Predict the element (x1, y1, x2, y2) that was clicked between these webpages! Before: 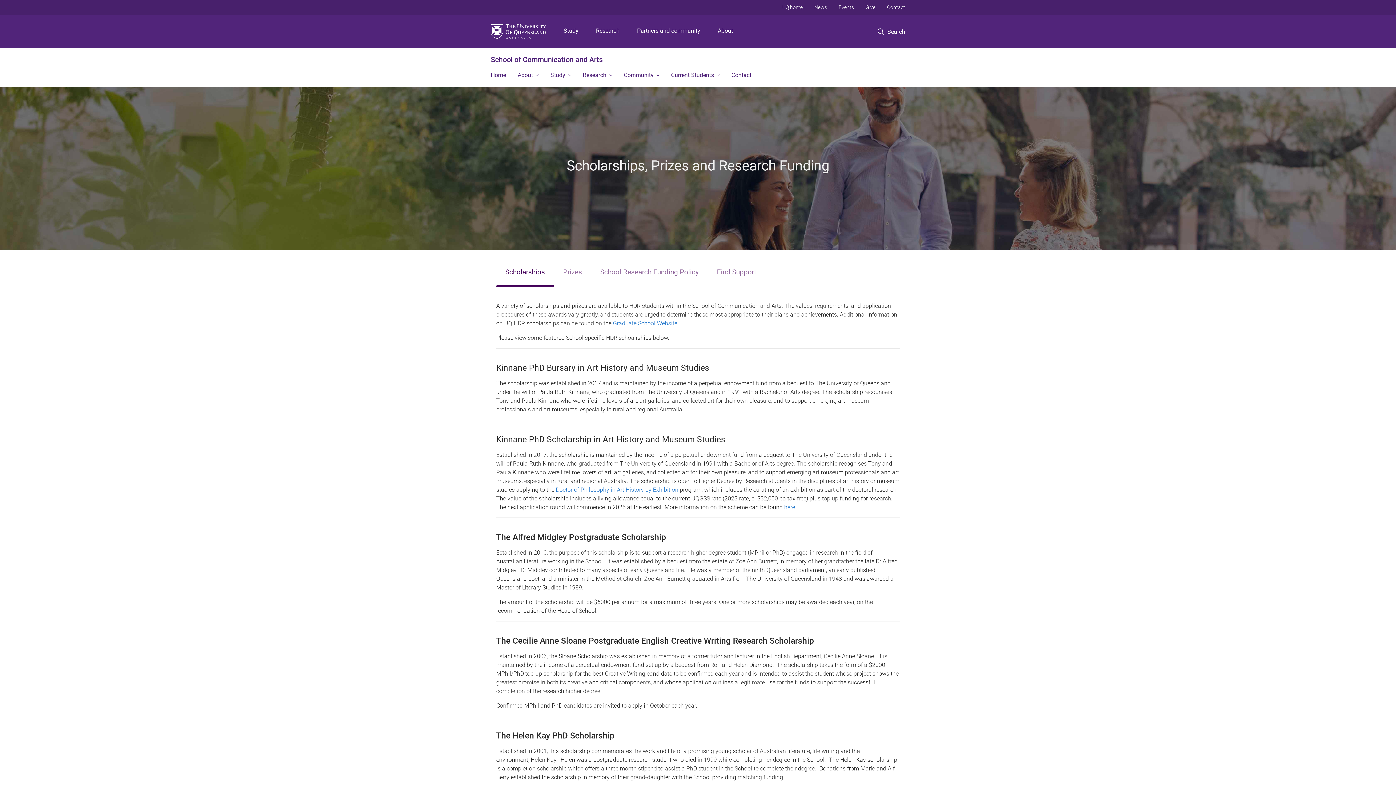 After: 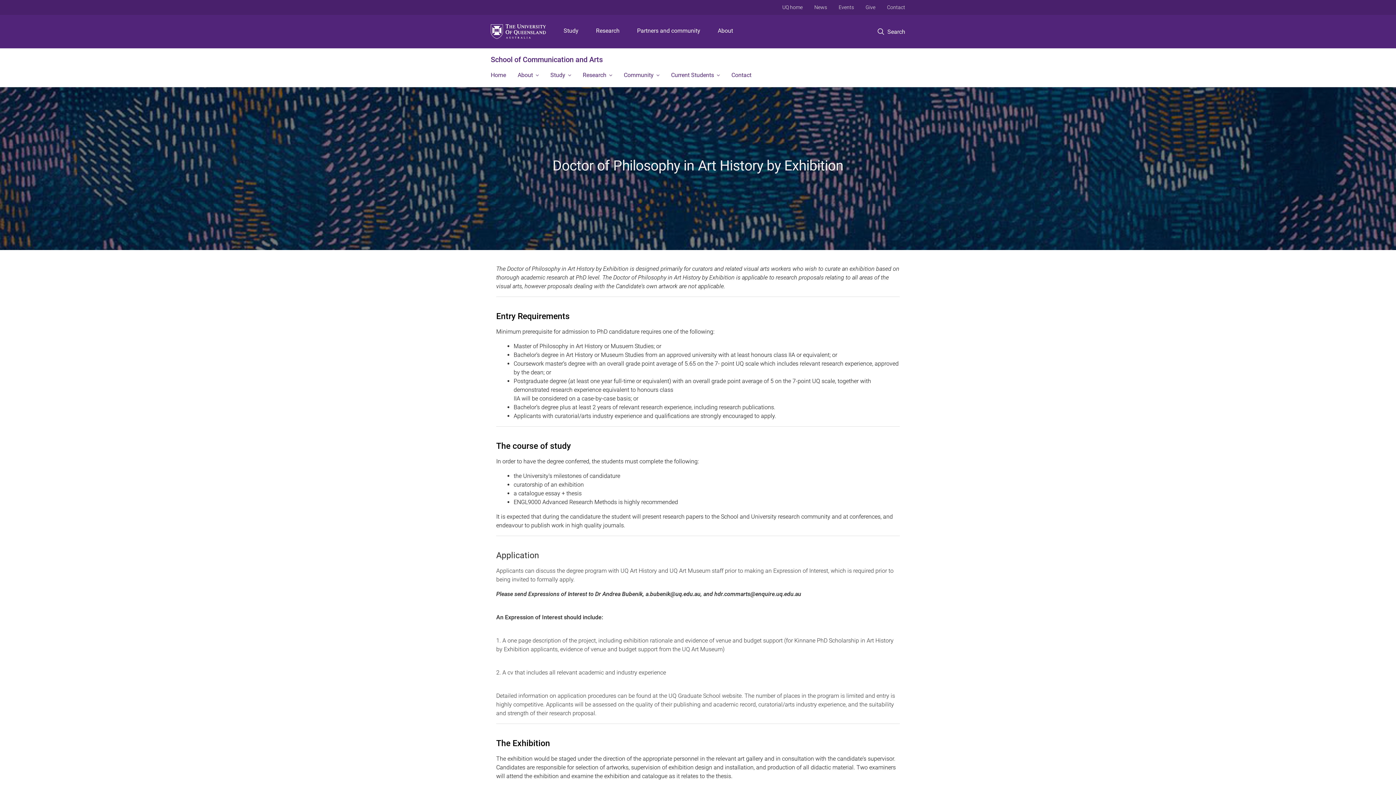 Action: bbox: (556, 486, 678, 493) label: Doctor of Philosophy in Art History by Exhibition